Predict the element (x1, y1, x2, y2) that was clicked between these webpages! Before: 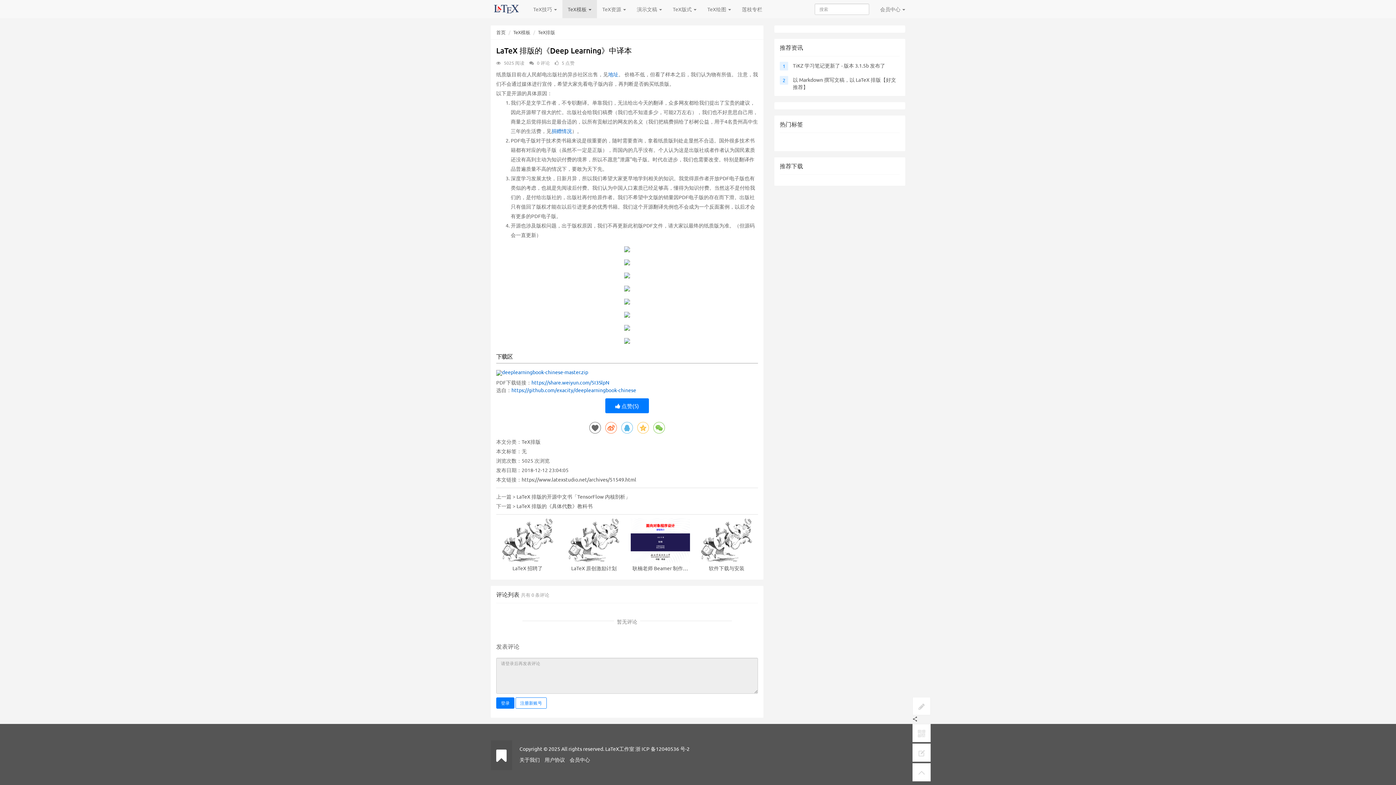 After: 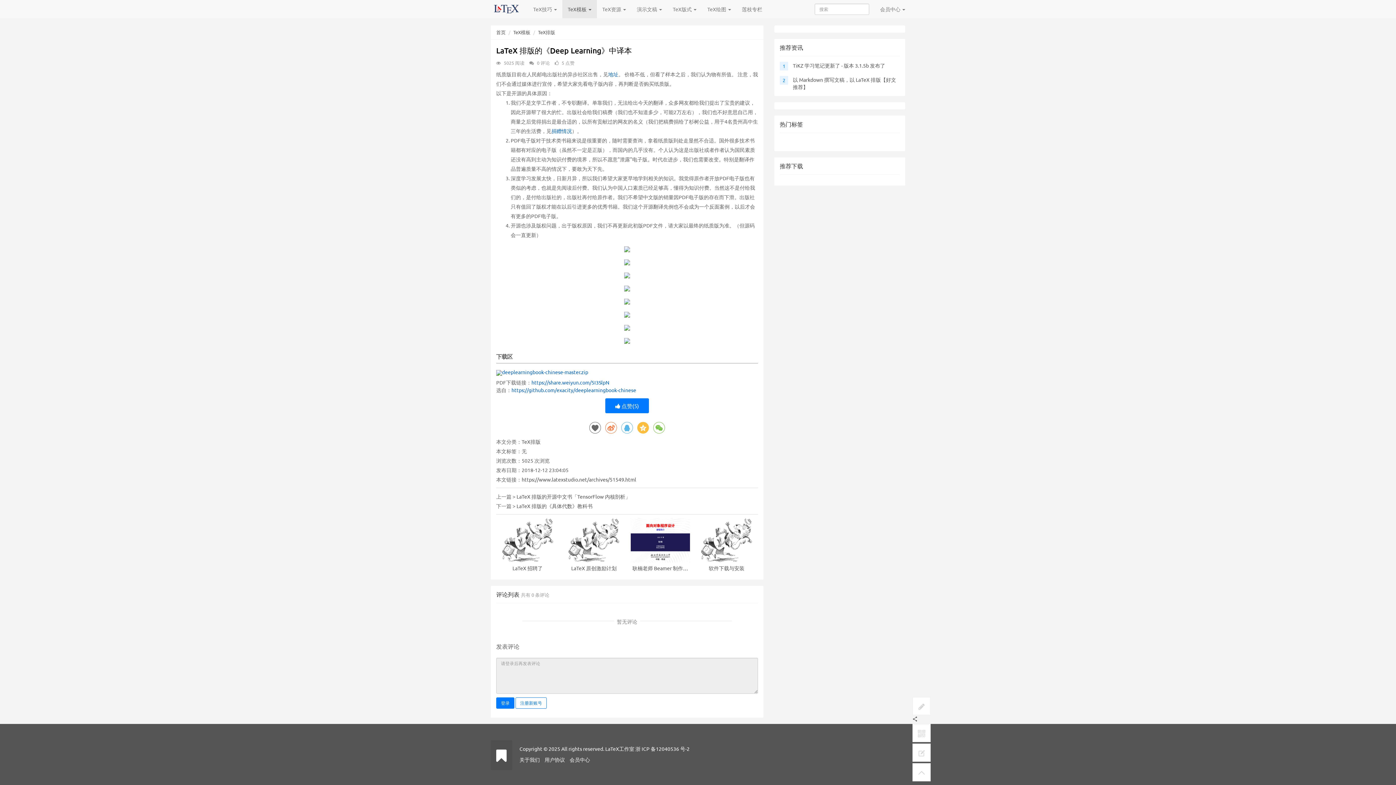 Action: bbox: (637, 422, 649, 433)